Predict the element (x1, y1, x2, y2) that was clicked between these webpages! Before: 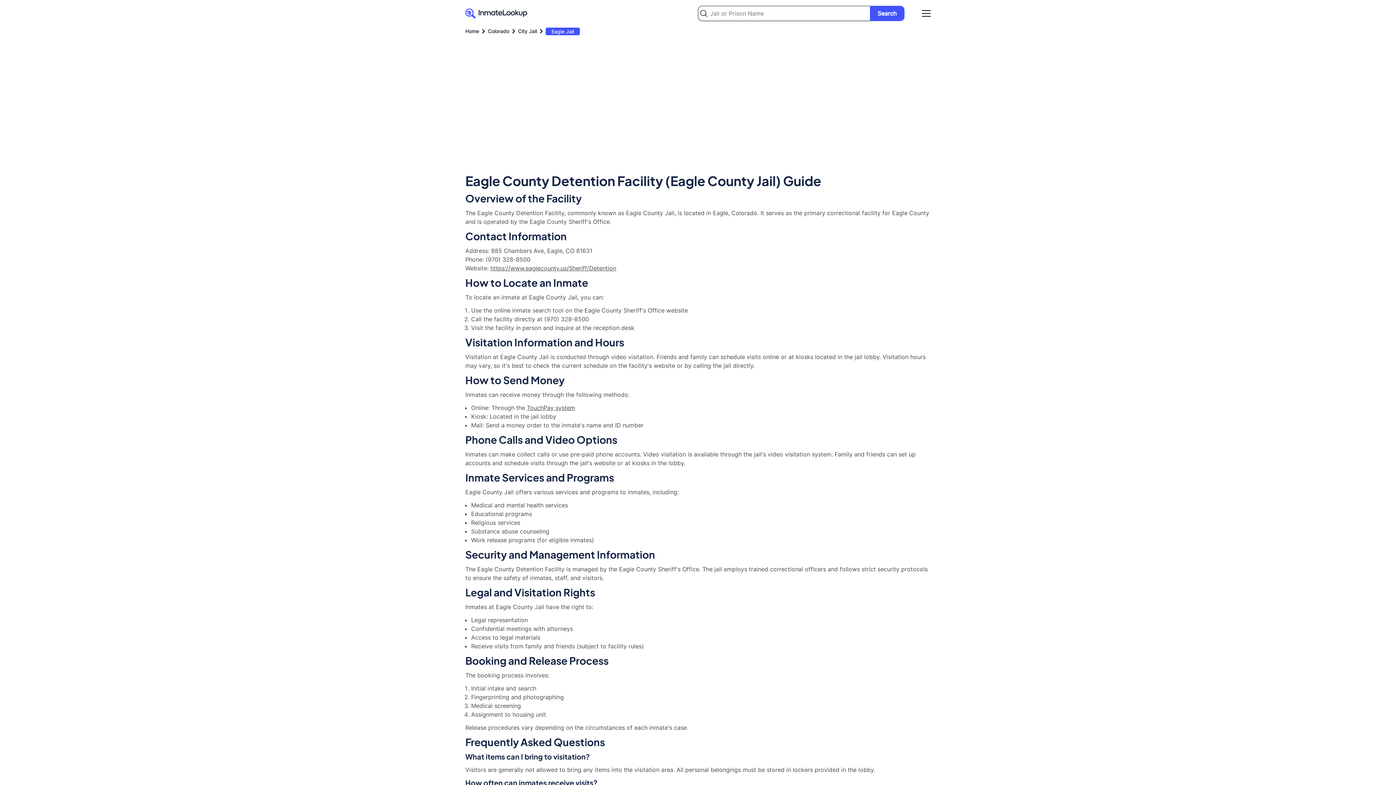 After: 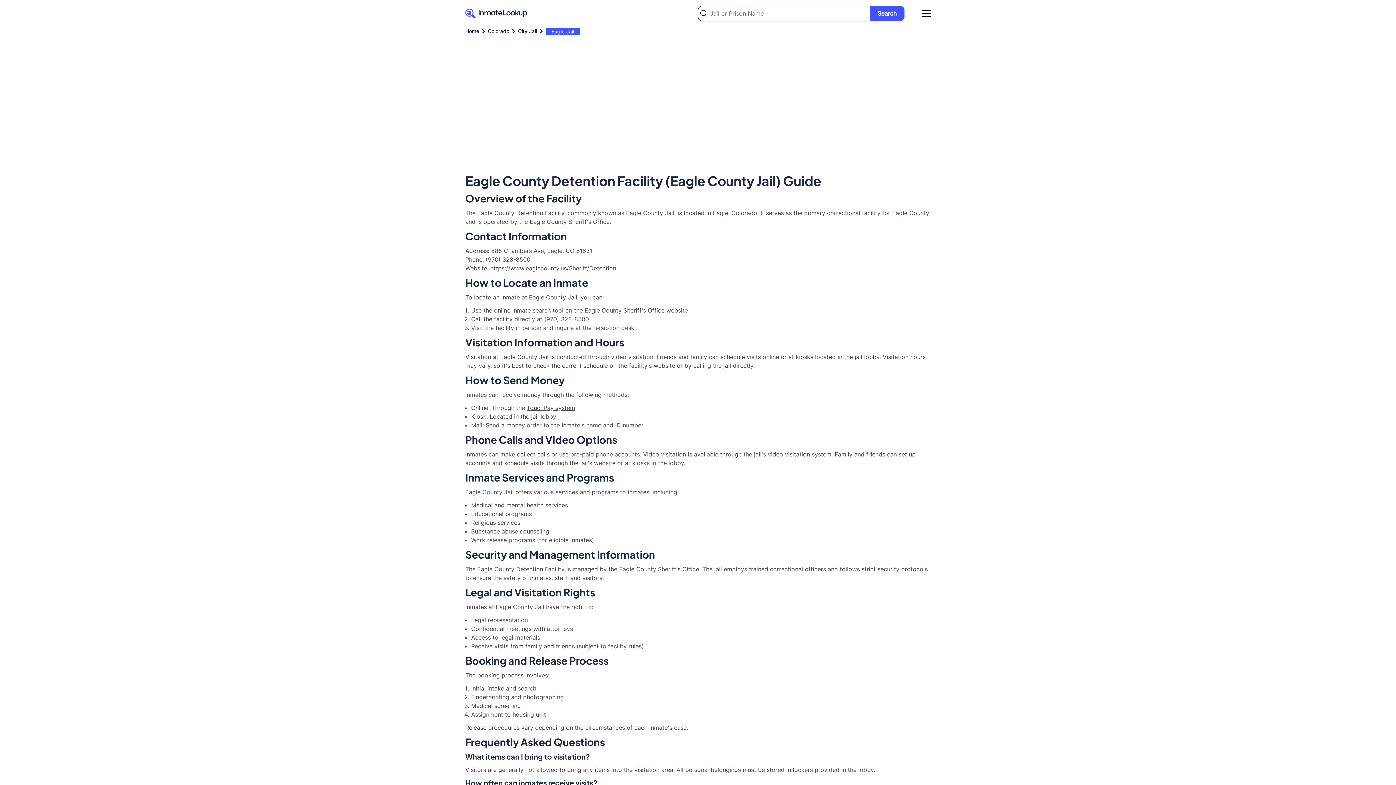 Action: bbox: (526, 404, 575, 411) label: TouchPay system